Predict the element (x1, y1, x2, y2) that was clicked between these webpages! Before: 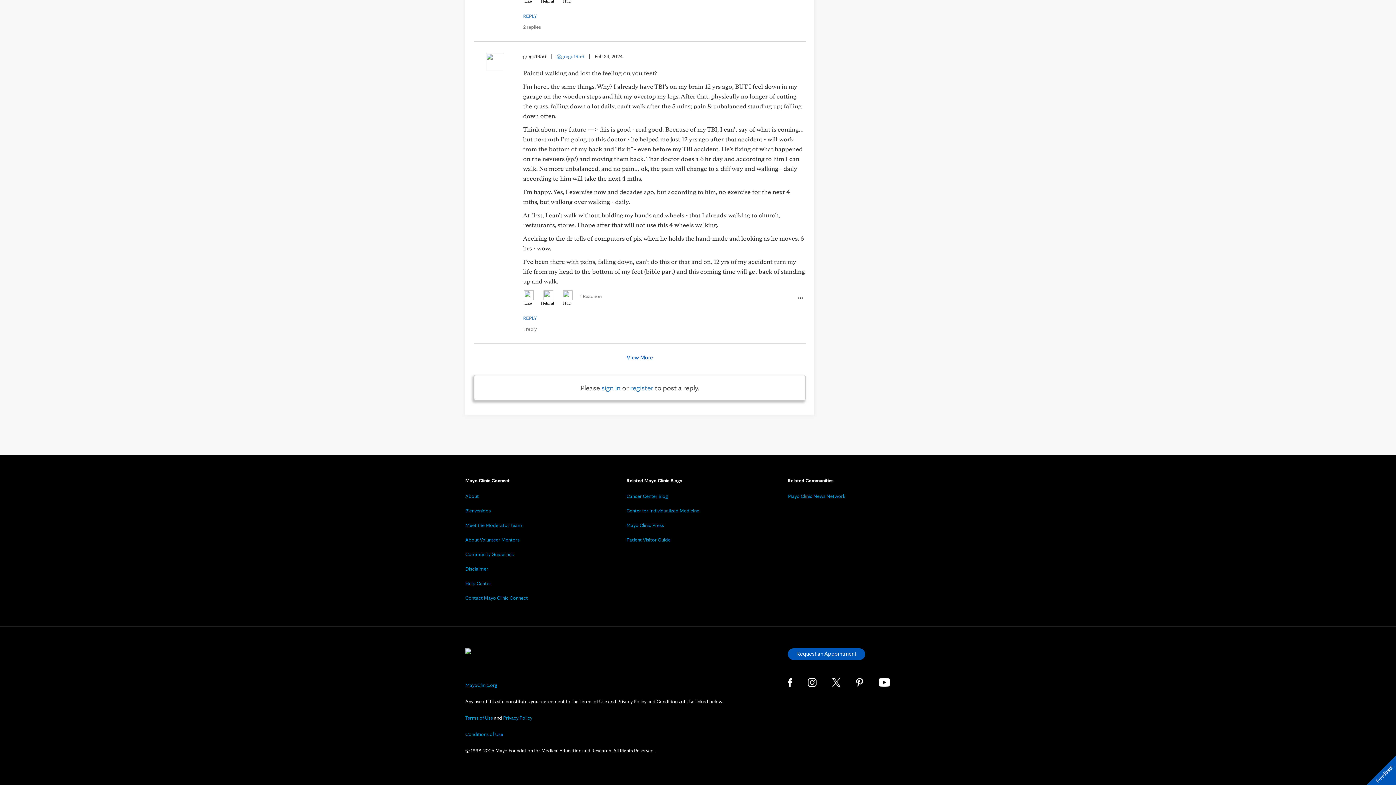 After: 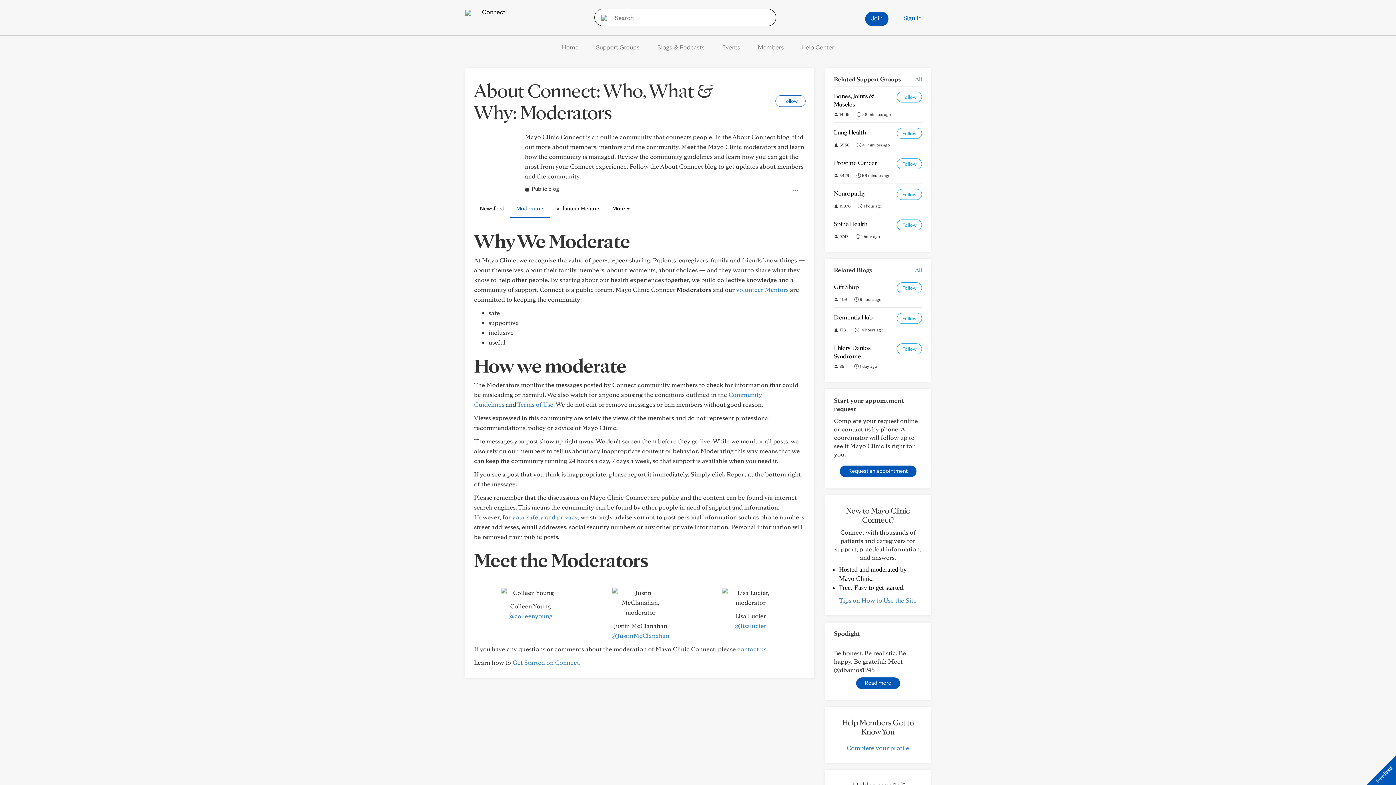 Action: label: Meet the Moderator Team bbox: (465, 522, 522, 528)